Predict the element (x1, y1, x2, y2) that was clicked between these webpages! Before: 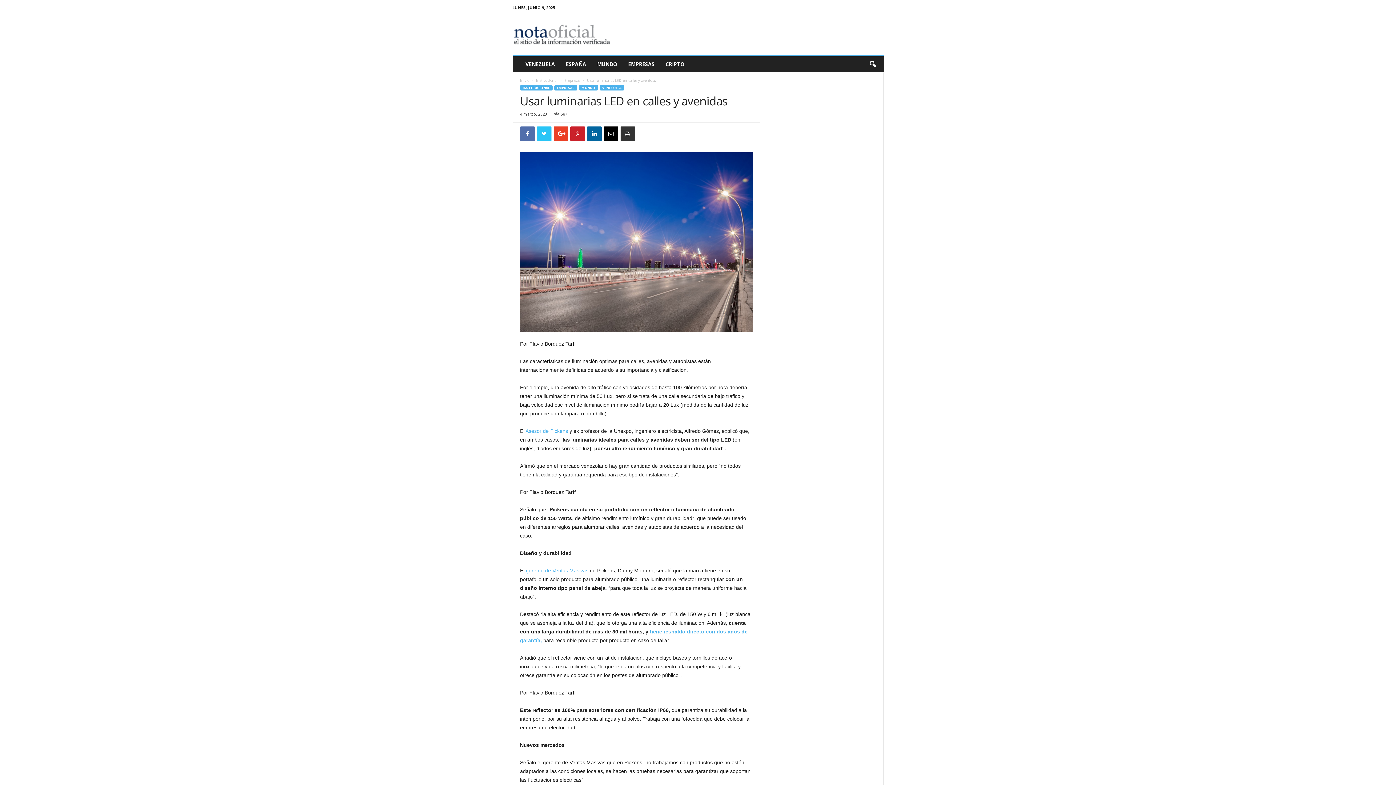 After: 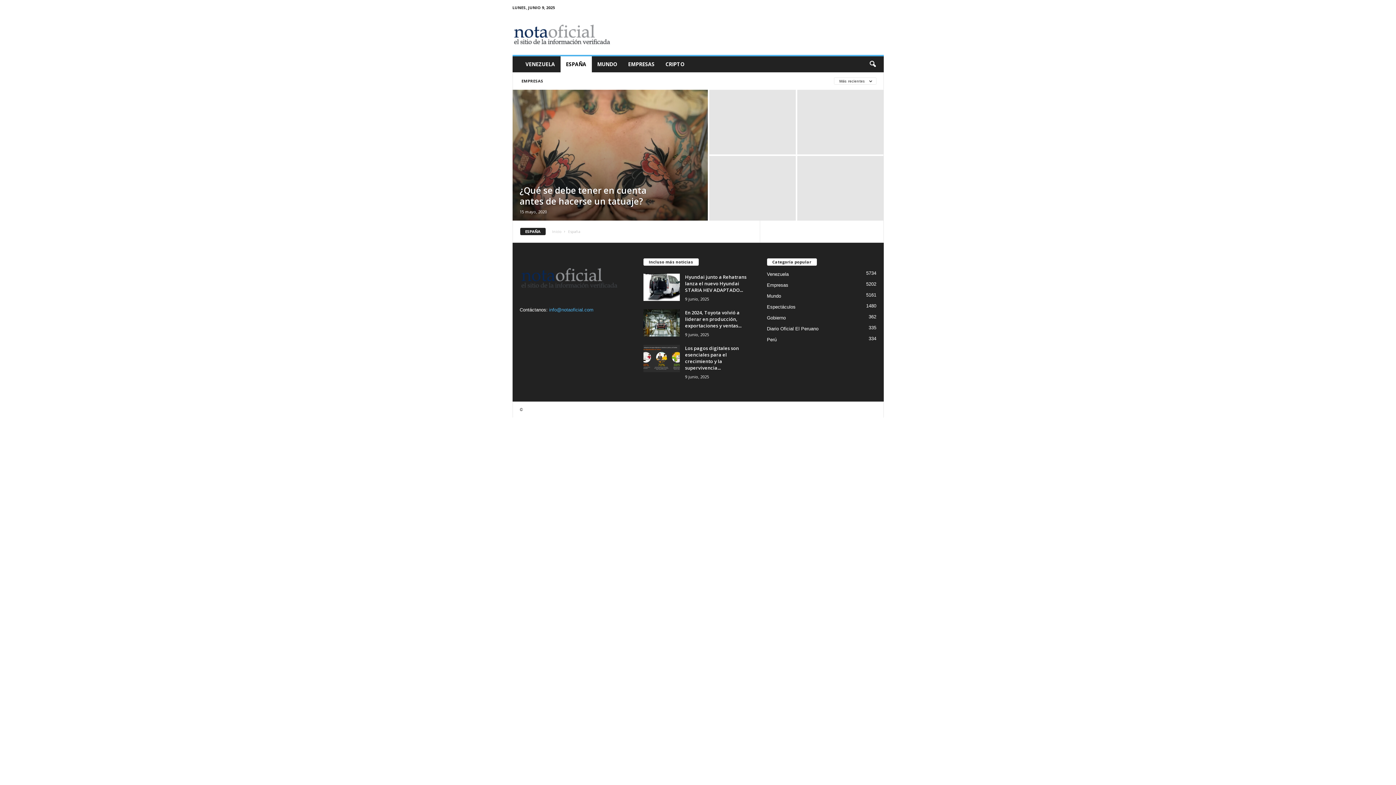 Action: bbox: (560, 56, 591, 72) label: ESPAÑA